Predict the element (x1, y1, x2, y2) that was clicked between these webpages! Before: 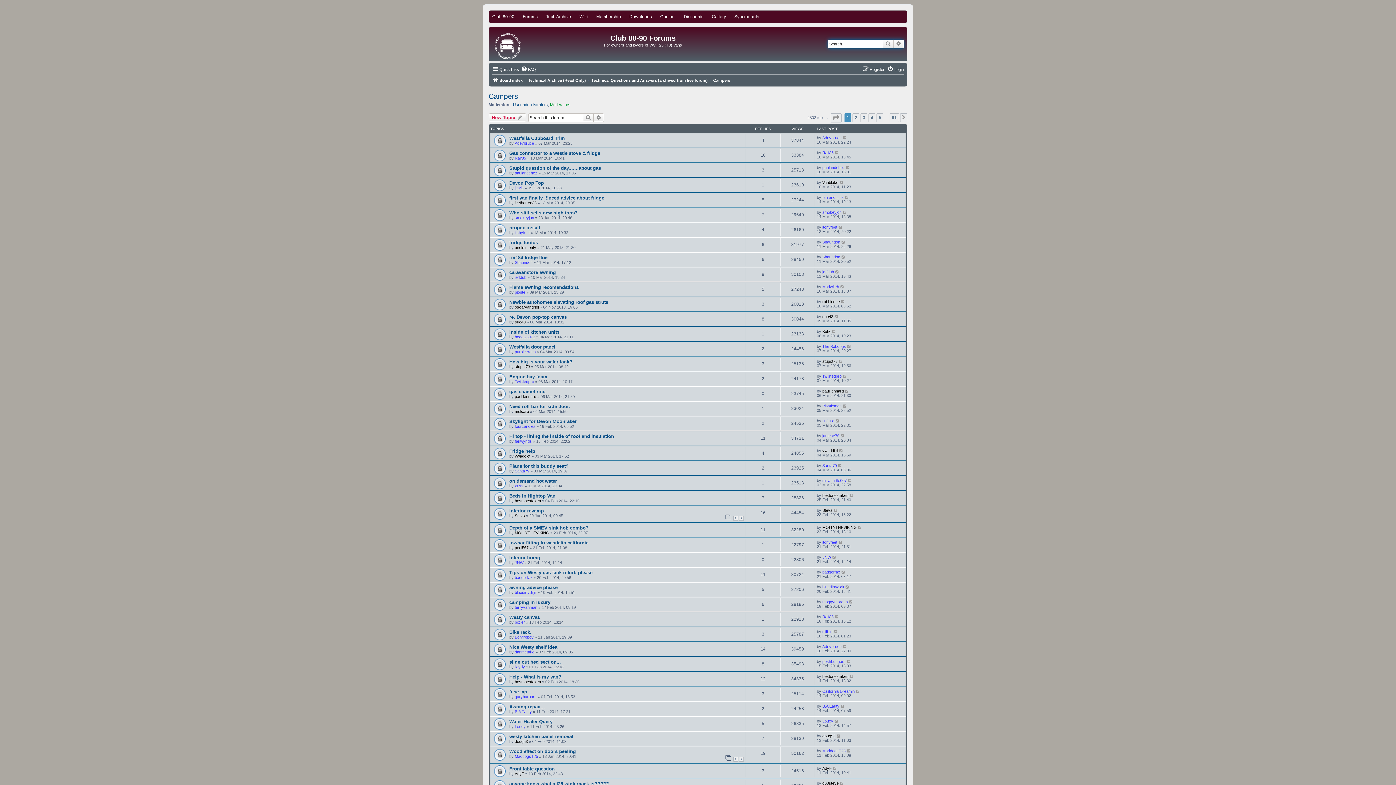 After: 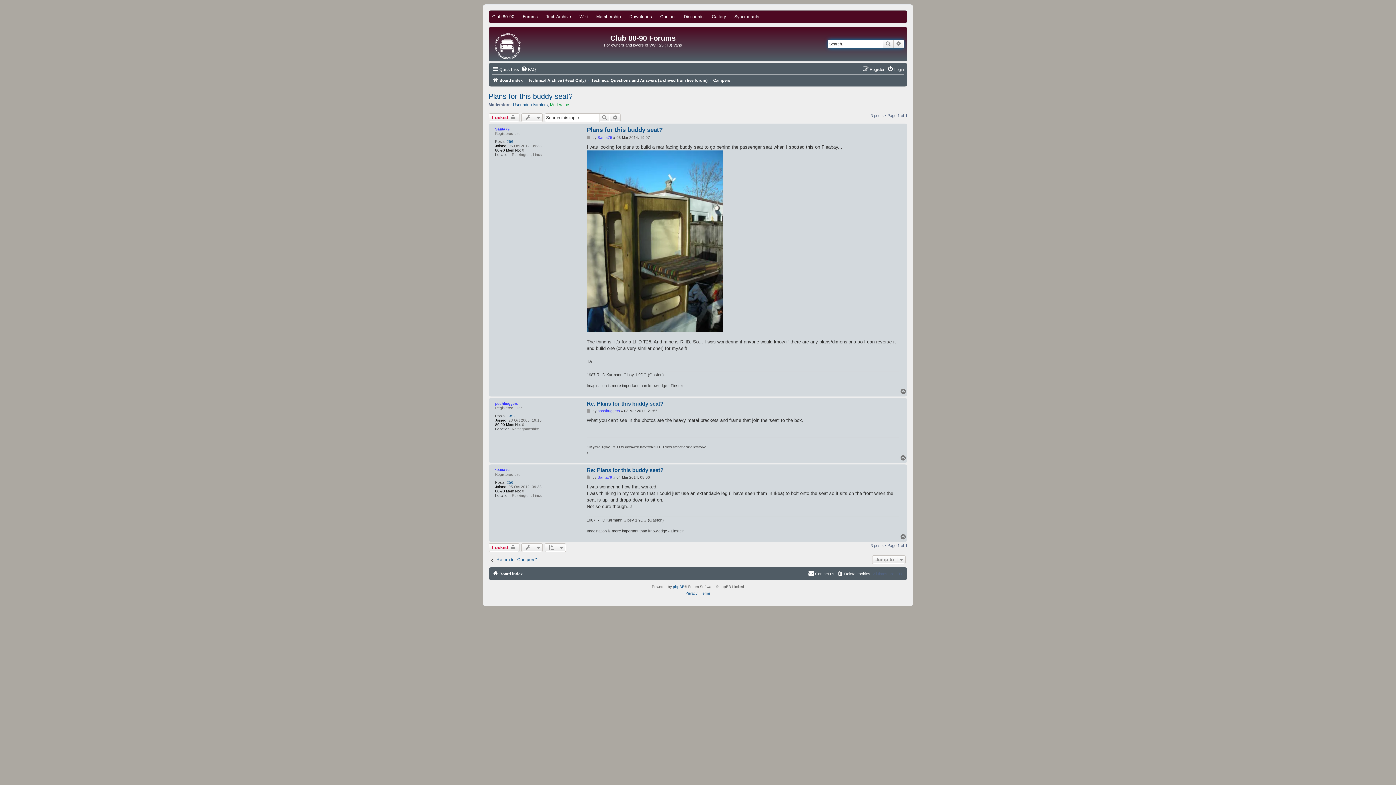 Action: label: Plans for this buddy seat? bbox: (509, 463, 568, 468)